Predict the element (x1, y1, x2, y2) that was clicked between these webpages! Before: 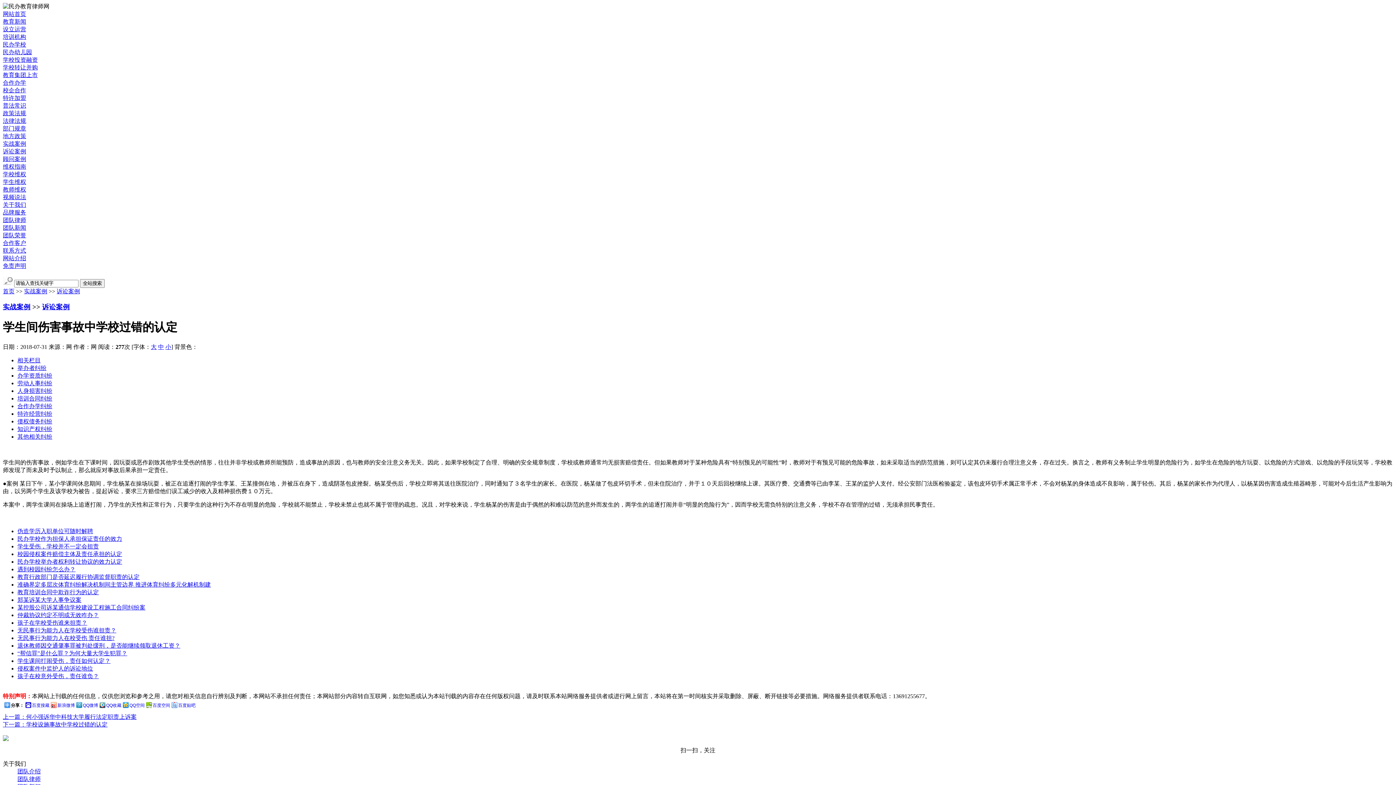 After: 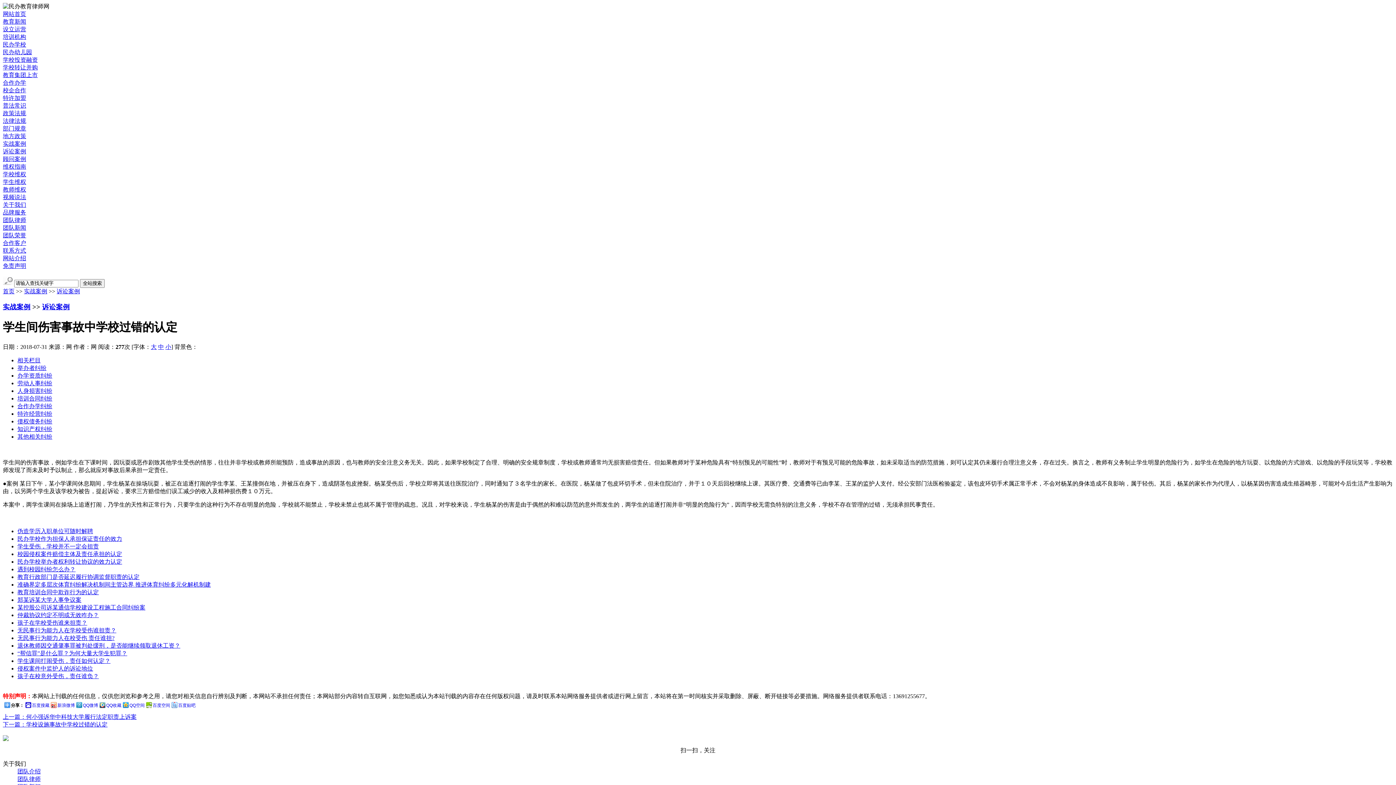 Action: bbox: (150, 343, 156, 350) label: 大